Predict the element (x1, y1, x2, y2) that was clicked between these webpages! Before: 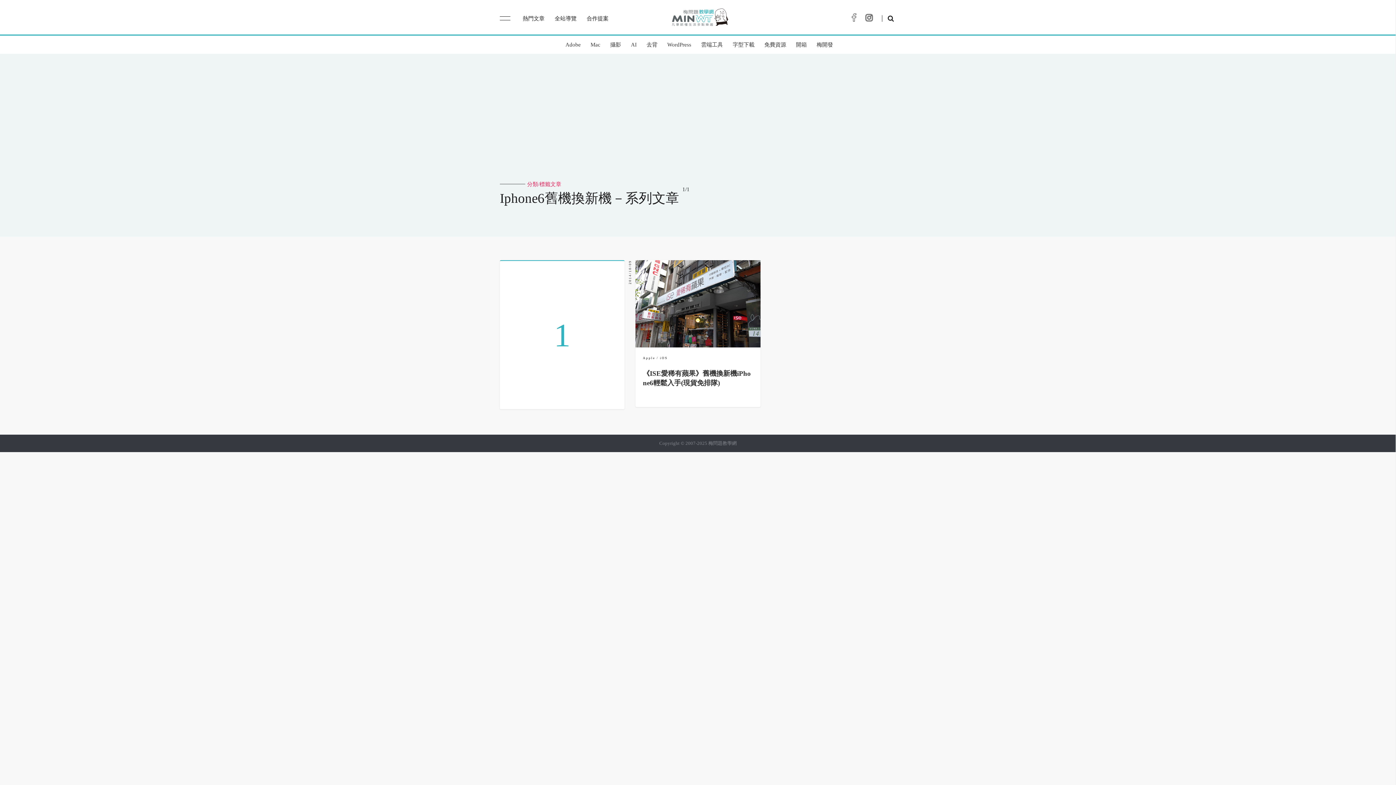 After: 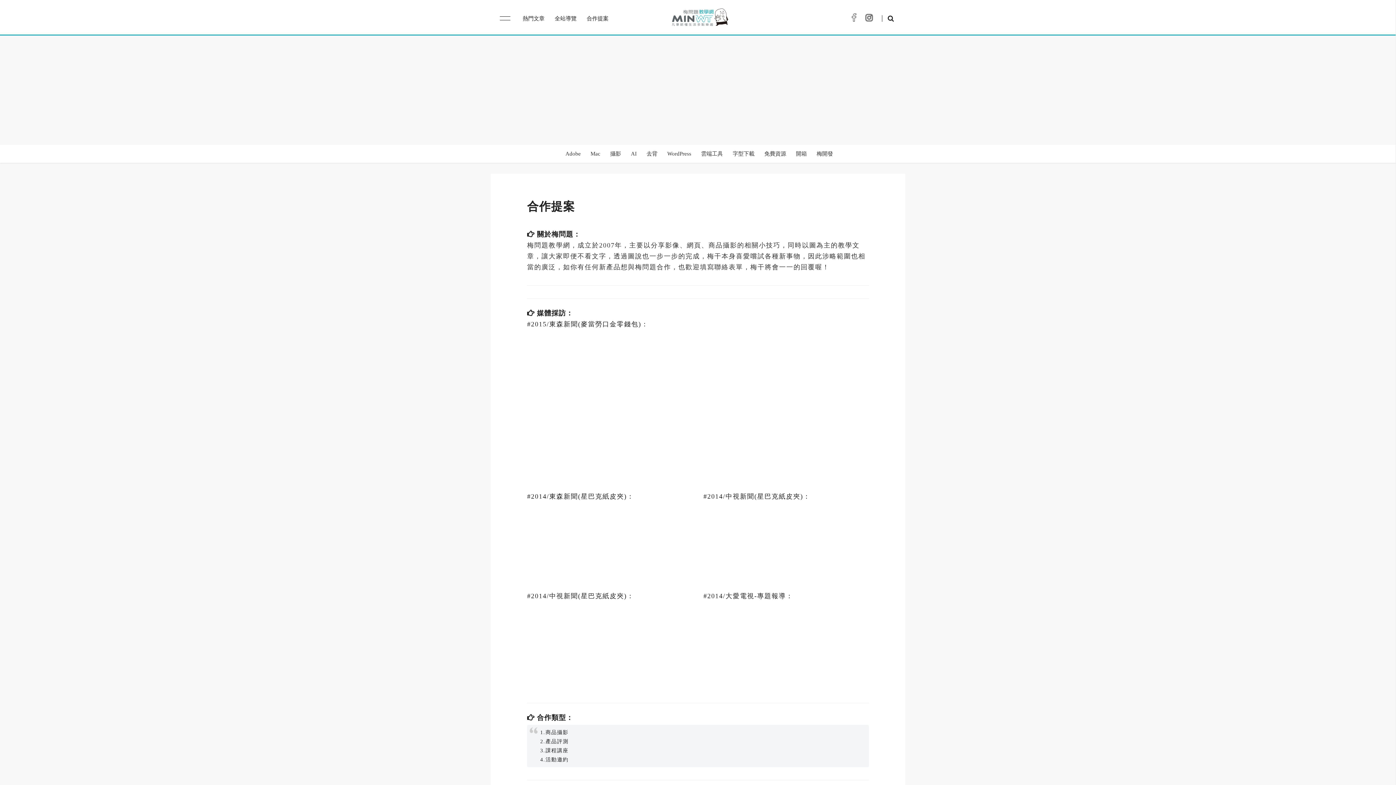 Action: bbox: (586, 15, 608, 21) label: 合作提案